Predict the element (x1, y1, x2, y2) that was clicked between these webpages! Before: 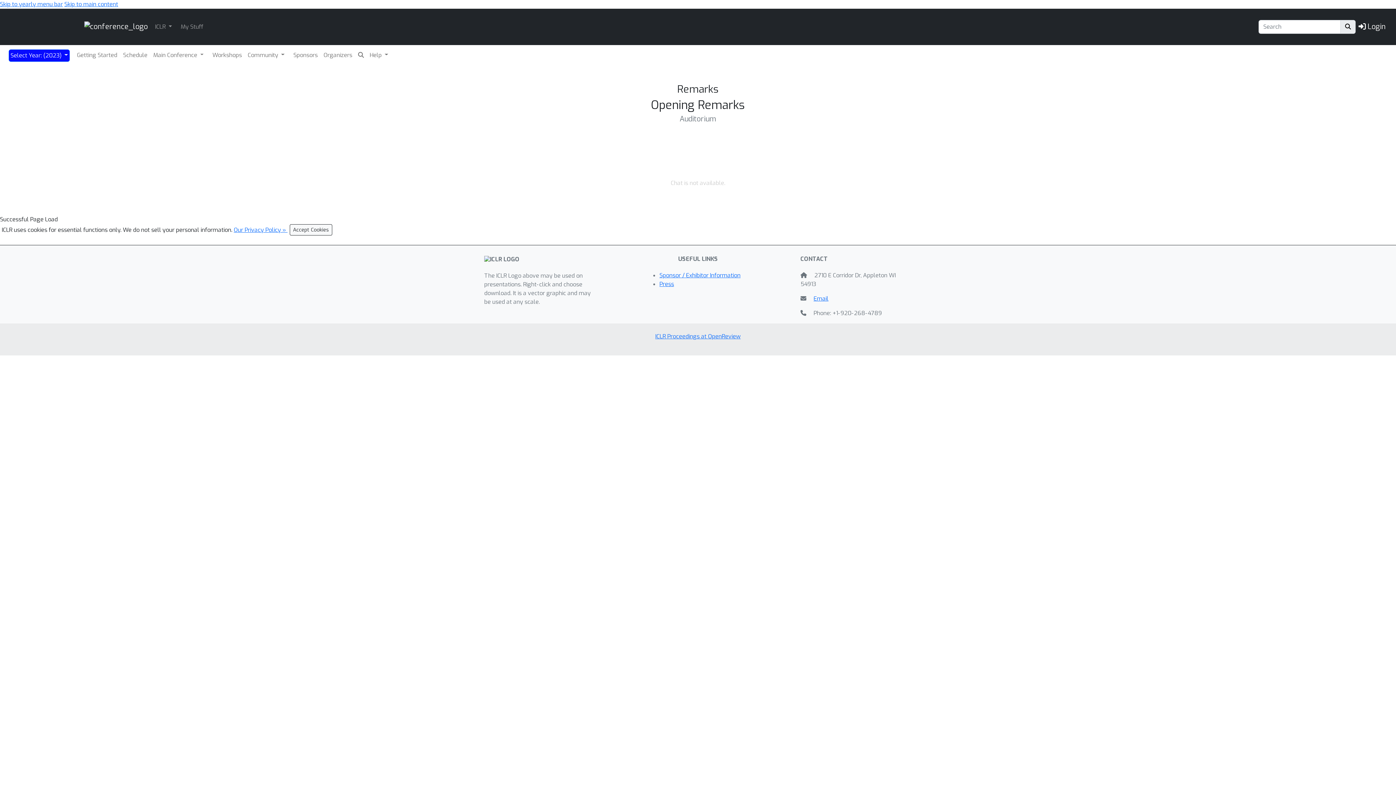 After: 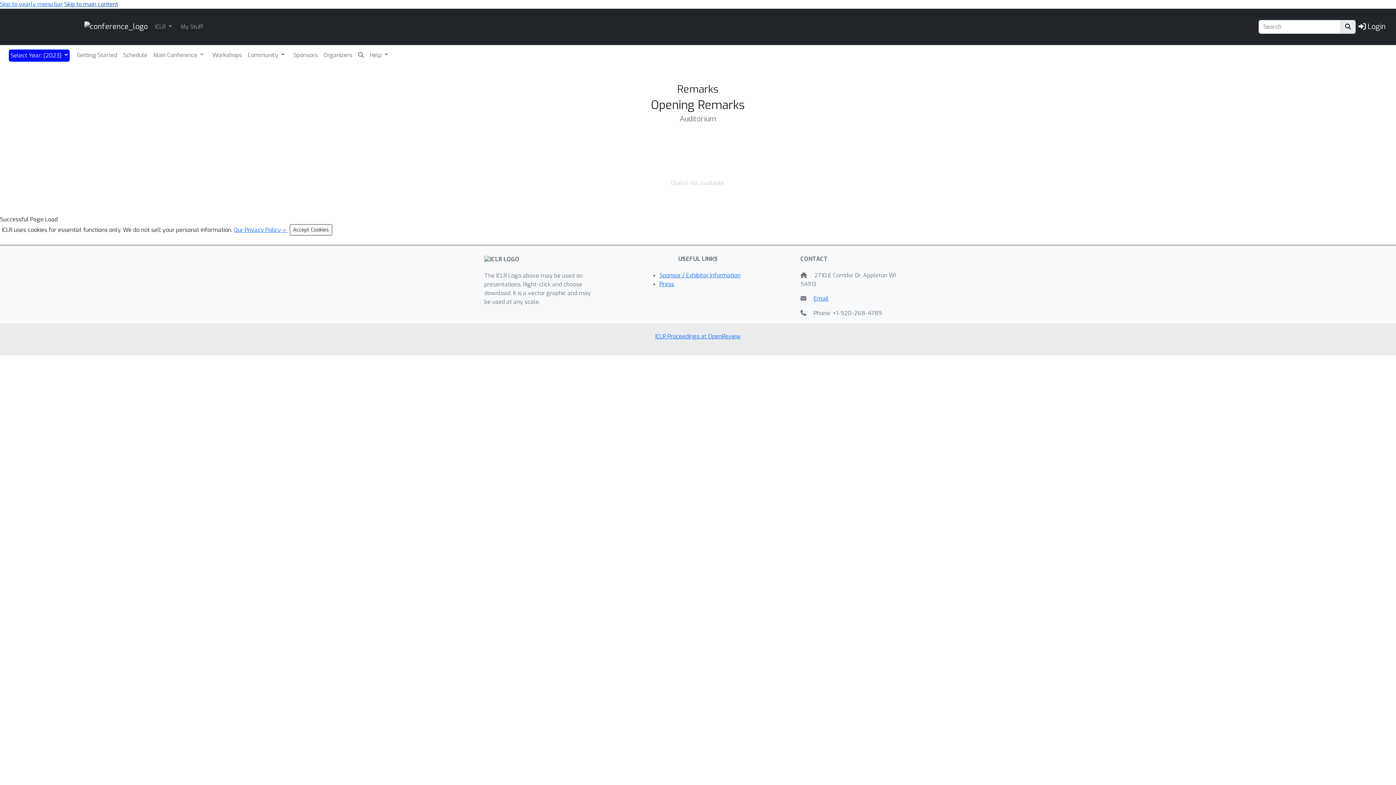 Action: label: Skip to main content bbox: (64, 0, 118, 8)